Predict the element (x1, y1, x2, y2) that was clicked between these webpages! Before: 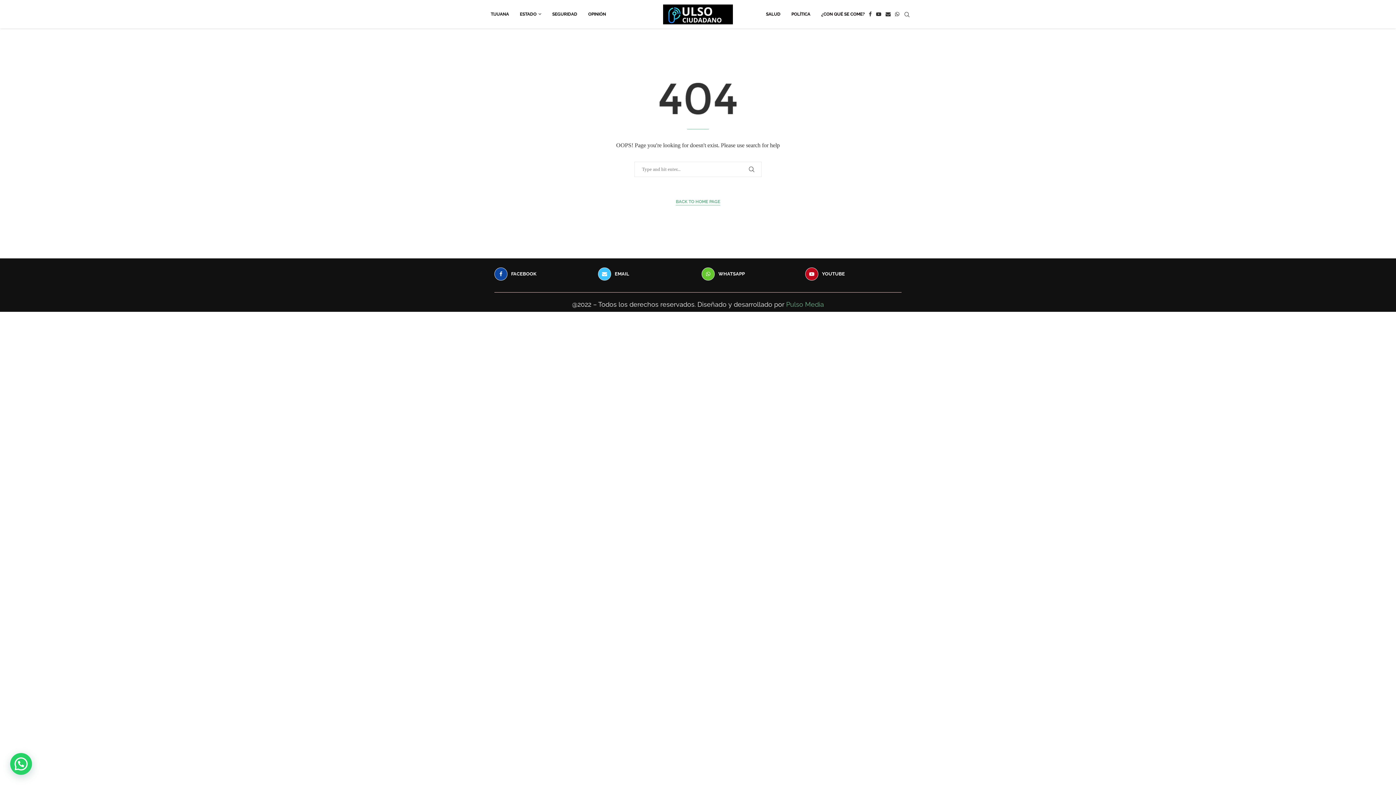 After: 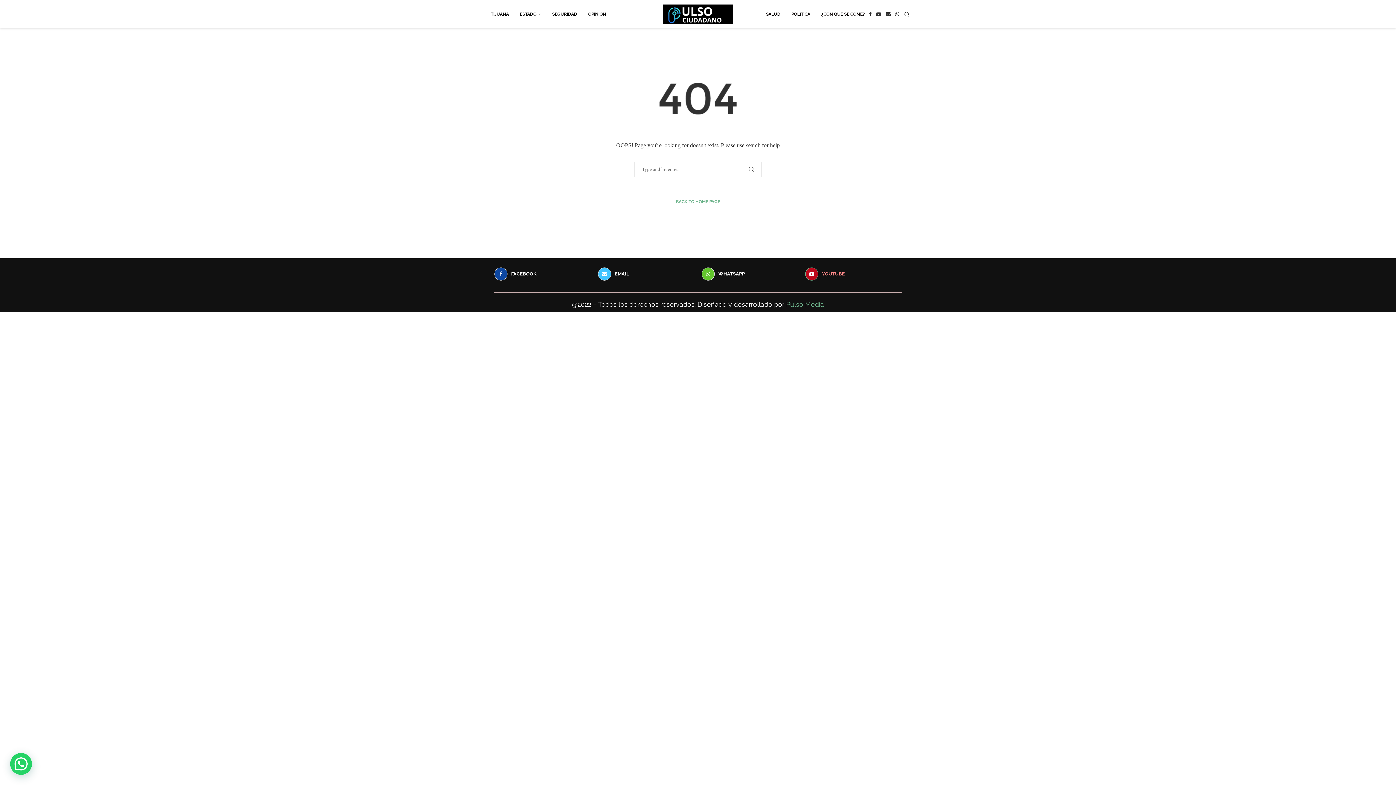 Action: bbox: (805, 267, 852, 280) label: Youtube